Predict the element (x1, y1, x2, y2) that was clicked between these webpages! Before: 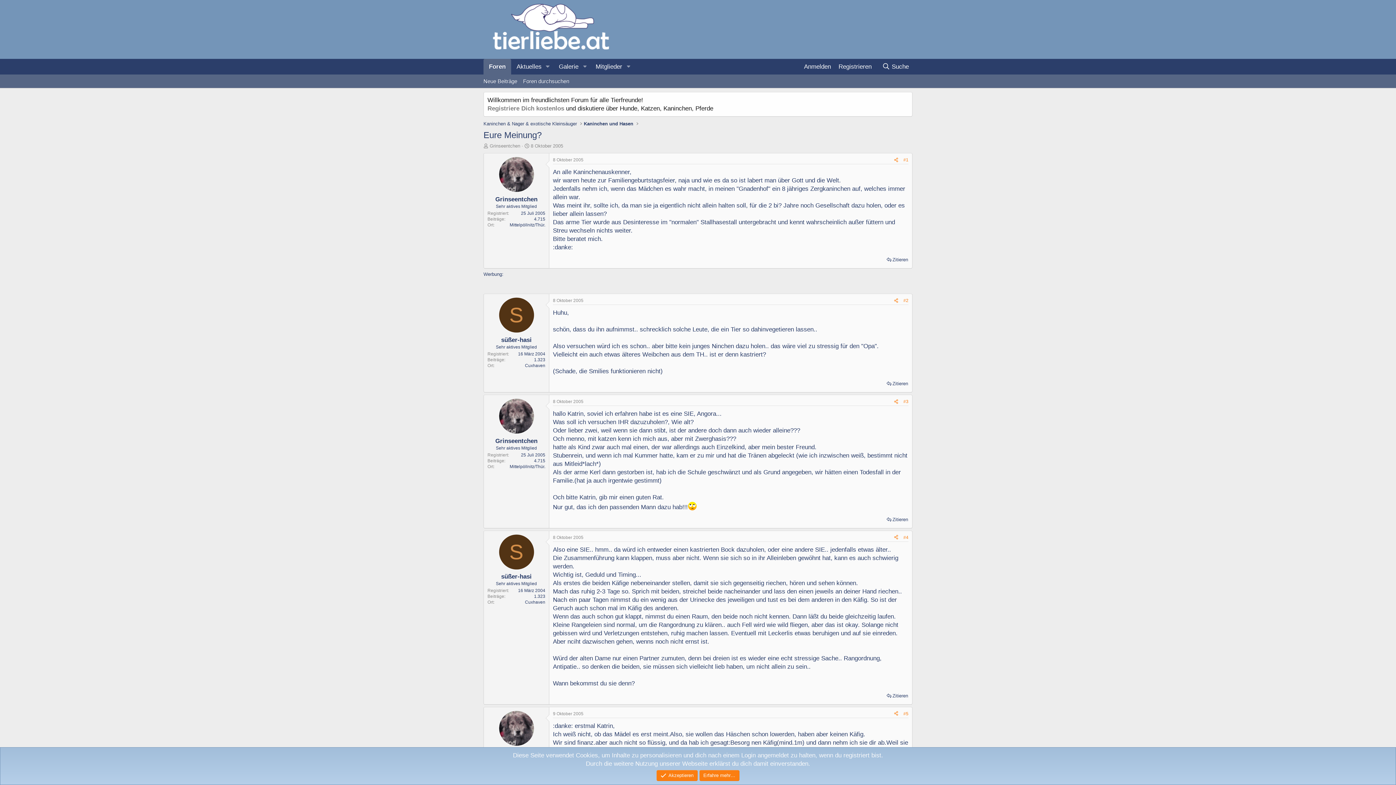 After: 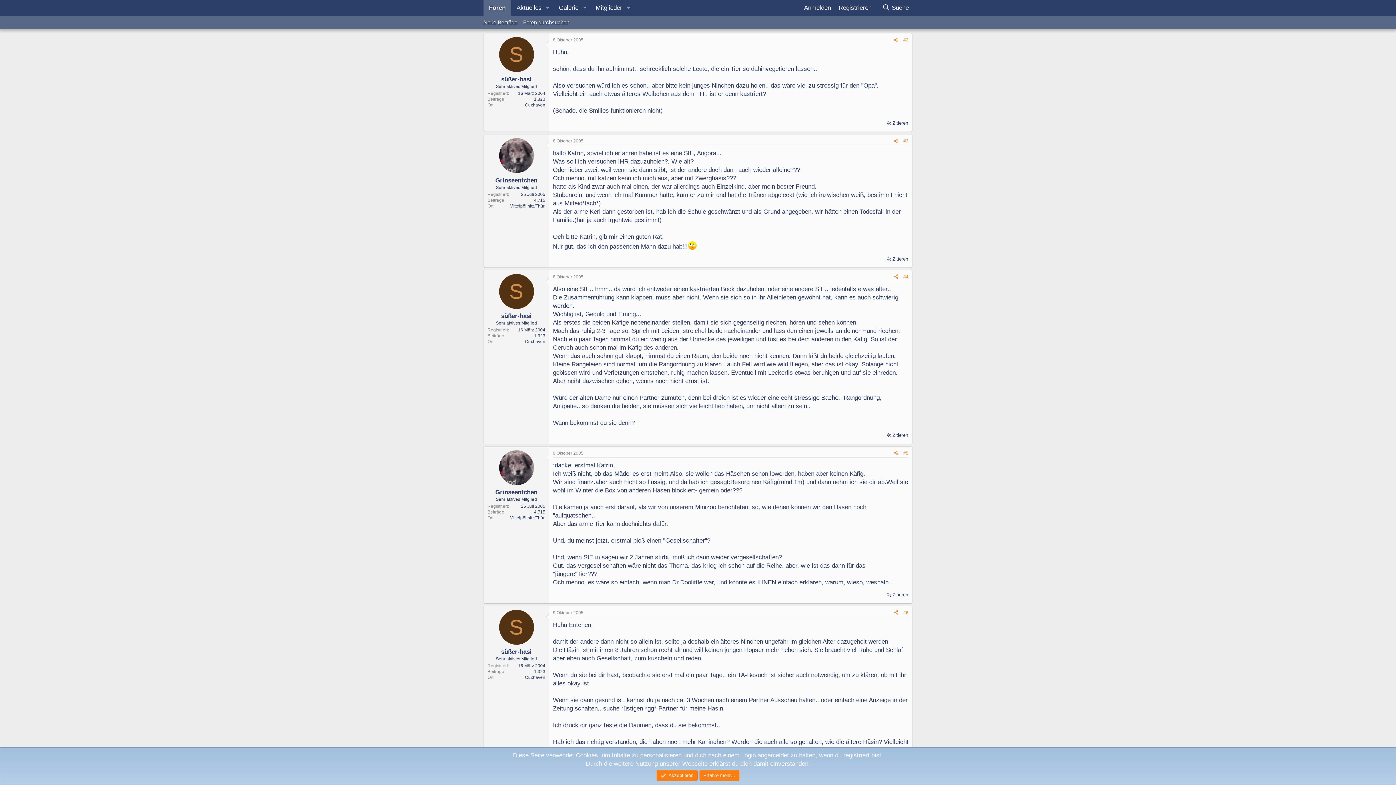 Action: label: 8 Oktober 2005 bbox: (553, 298, 583, 303)